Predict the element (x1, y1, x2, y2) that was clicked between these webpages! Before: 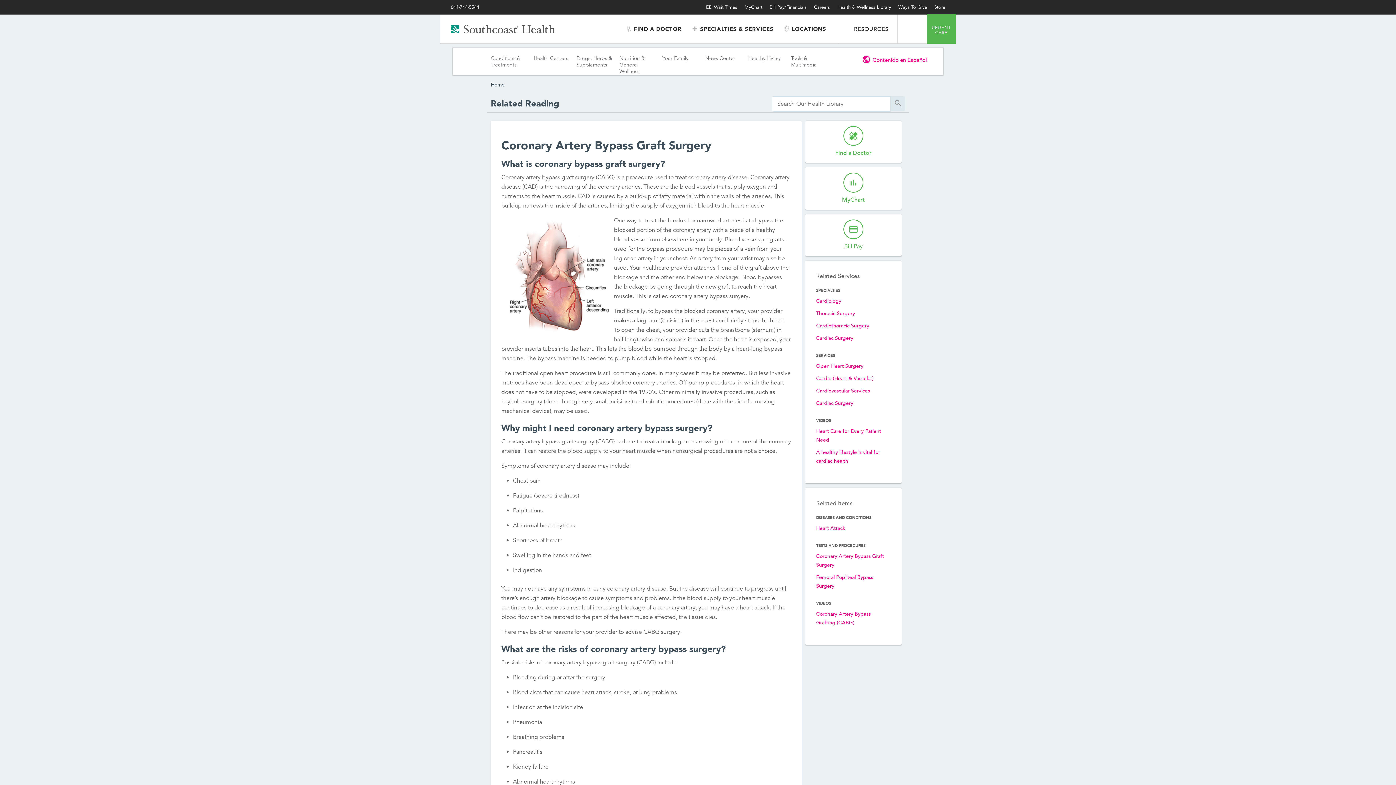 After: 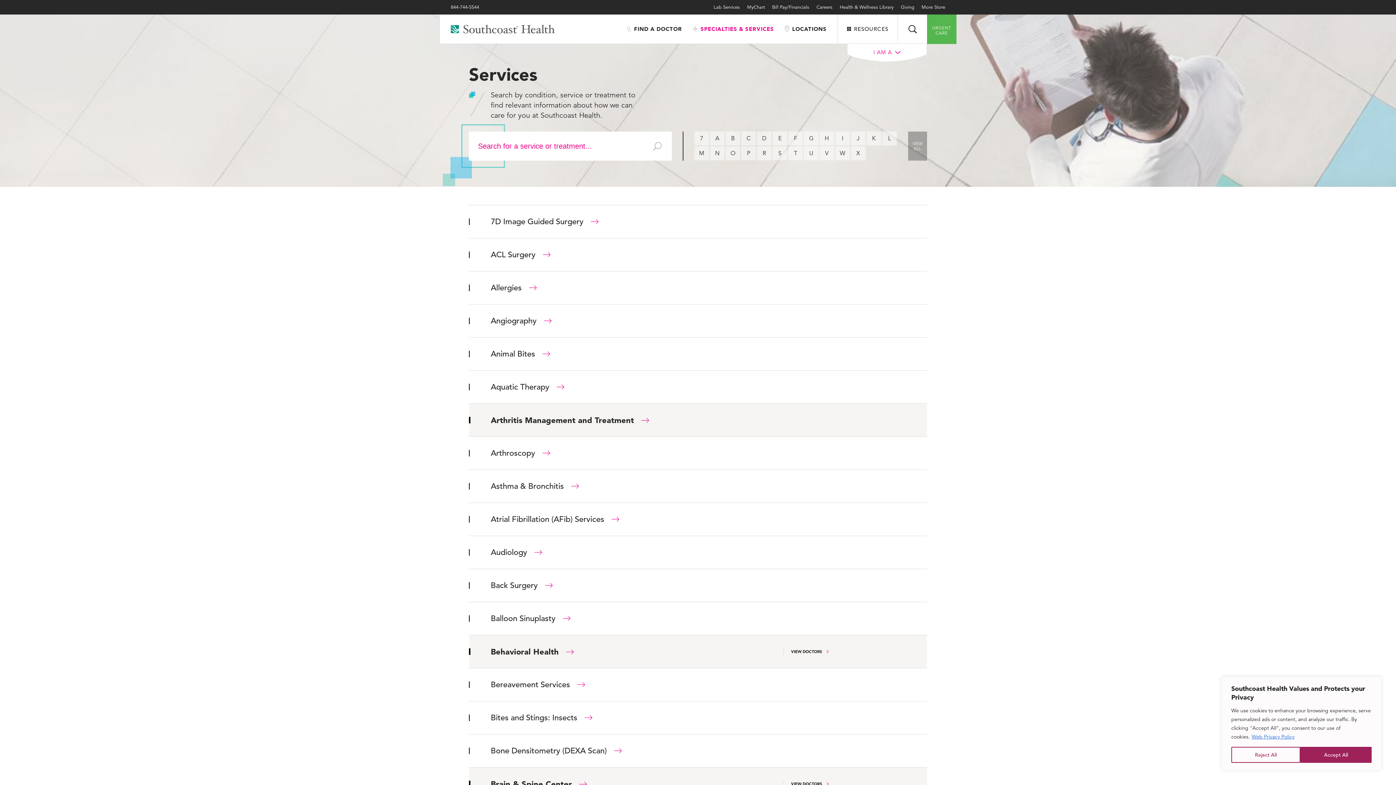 Action: bbox: (692, 25, 773, 32) label: SPECIALTIES & SERVICES